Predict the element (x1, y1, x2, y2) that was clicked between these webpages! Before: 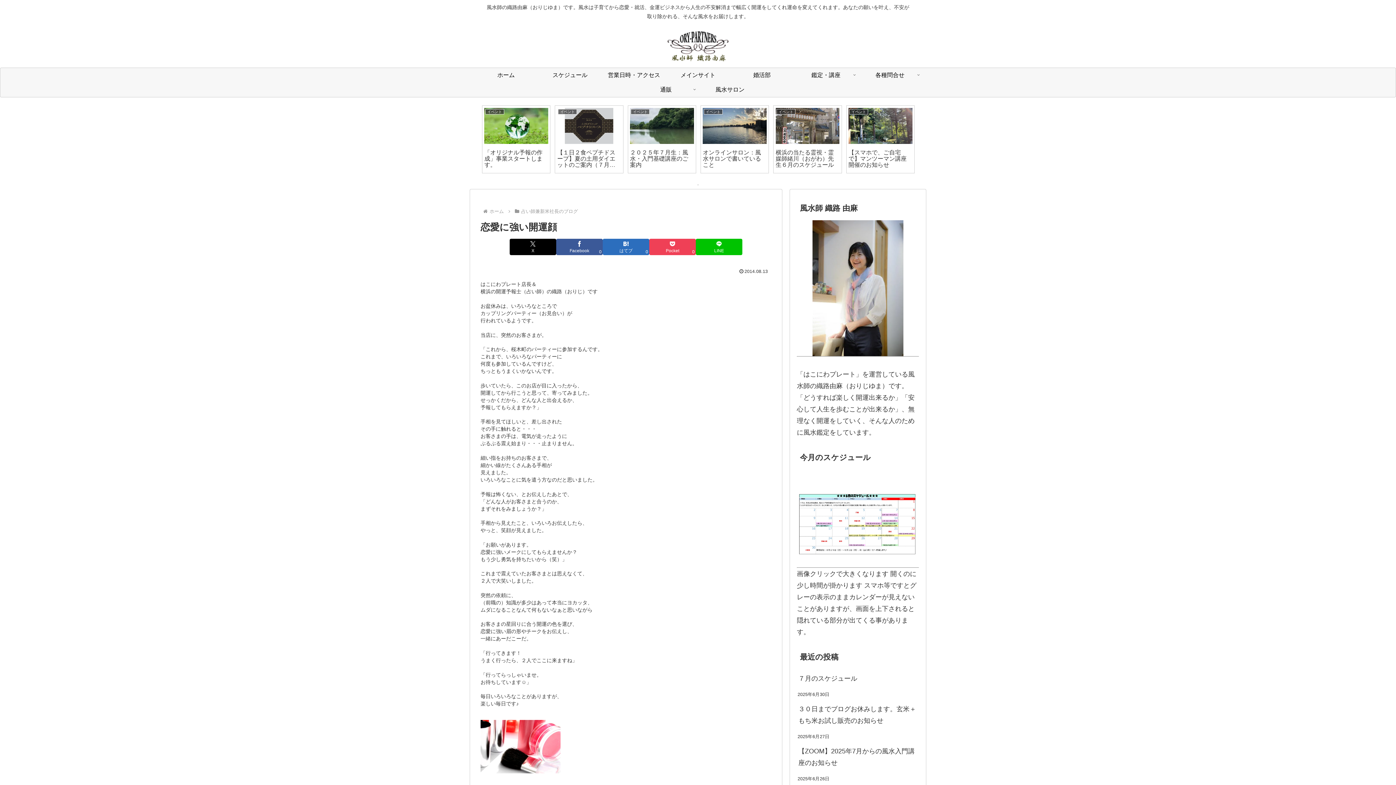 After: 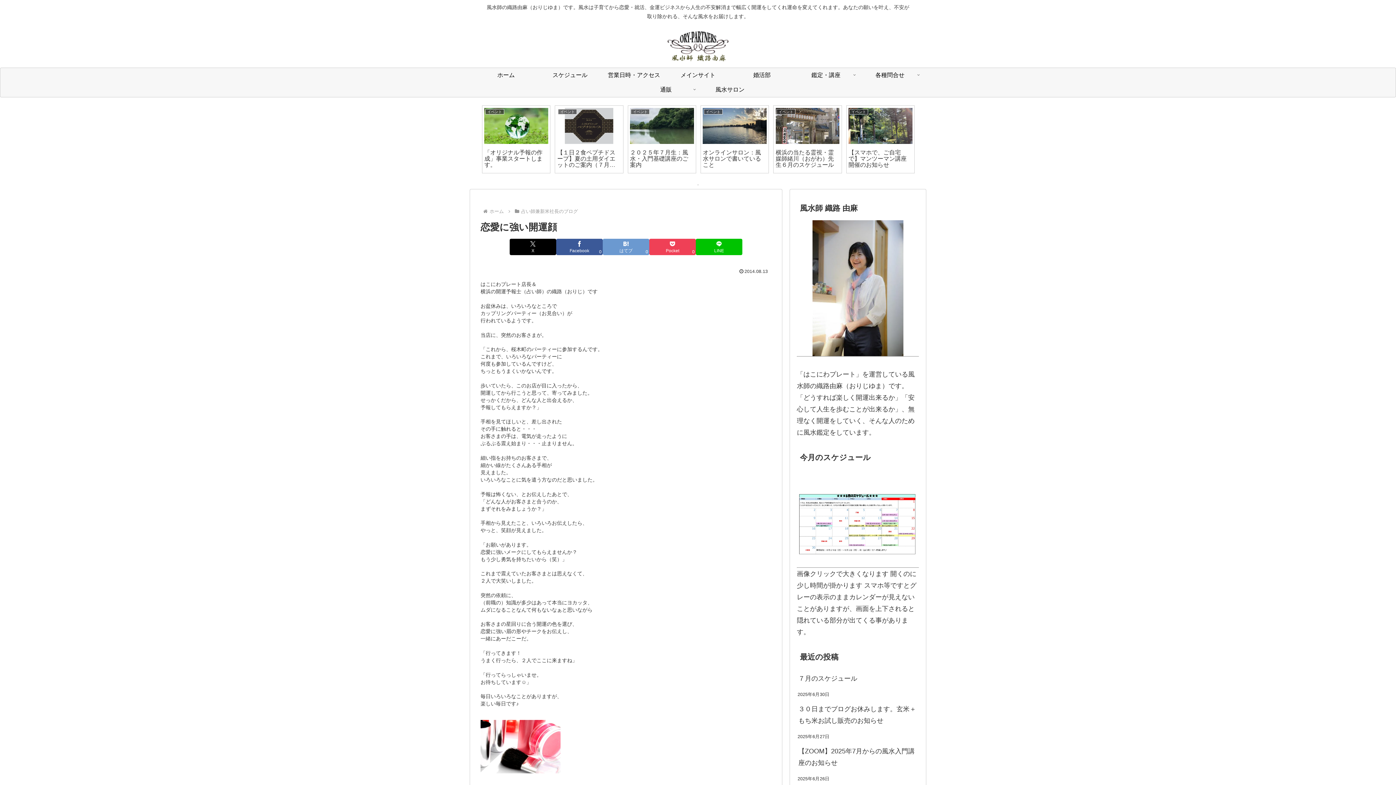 Action: label: はてブでブックマーク bbox: (602, 238, 649, 255)